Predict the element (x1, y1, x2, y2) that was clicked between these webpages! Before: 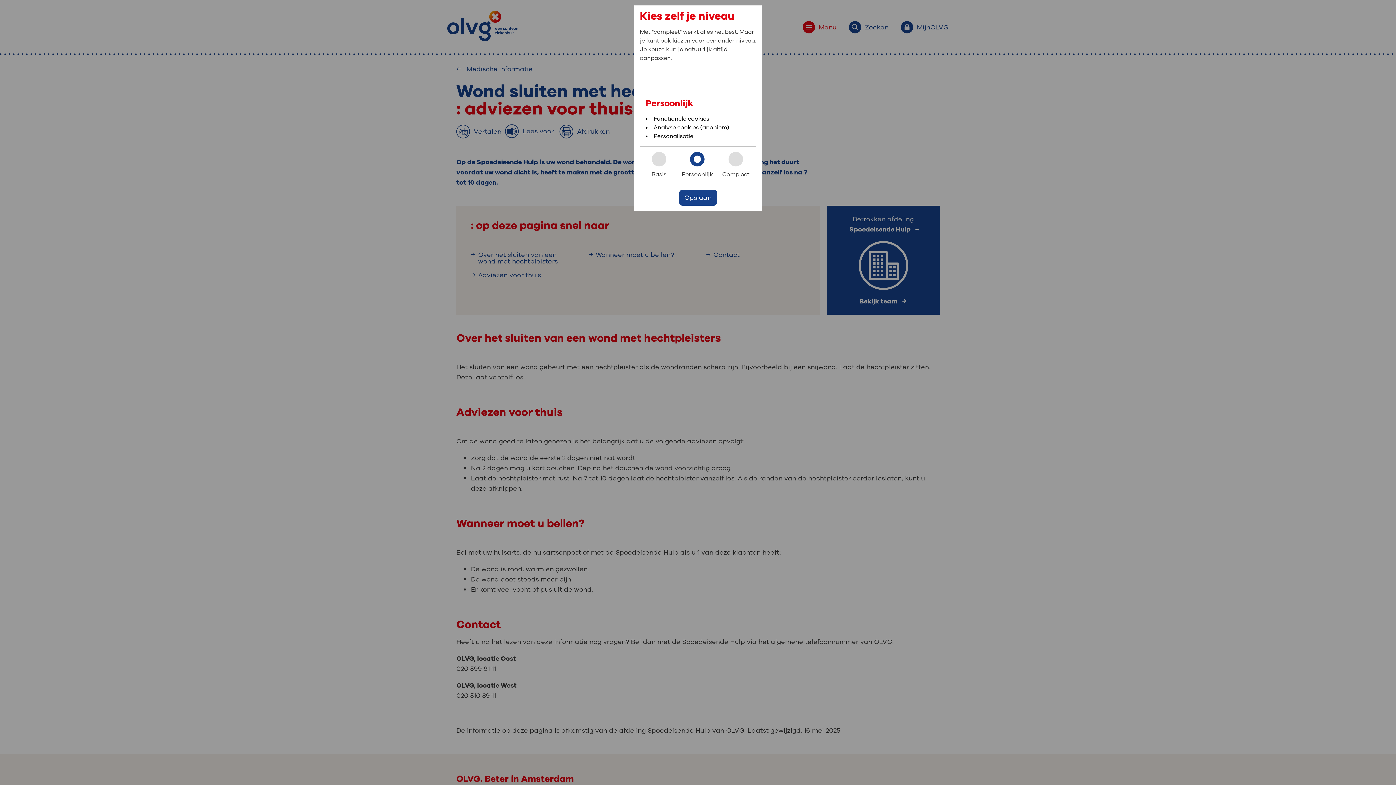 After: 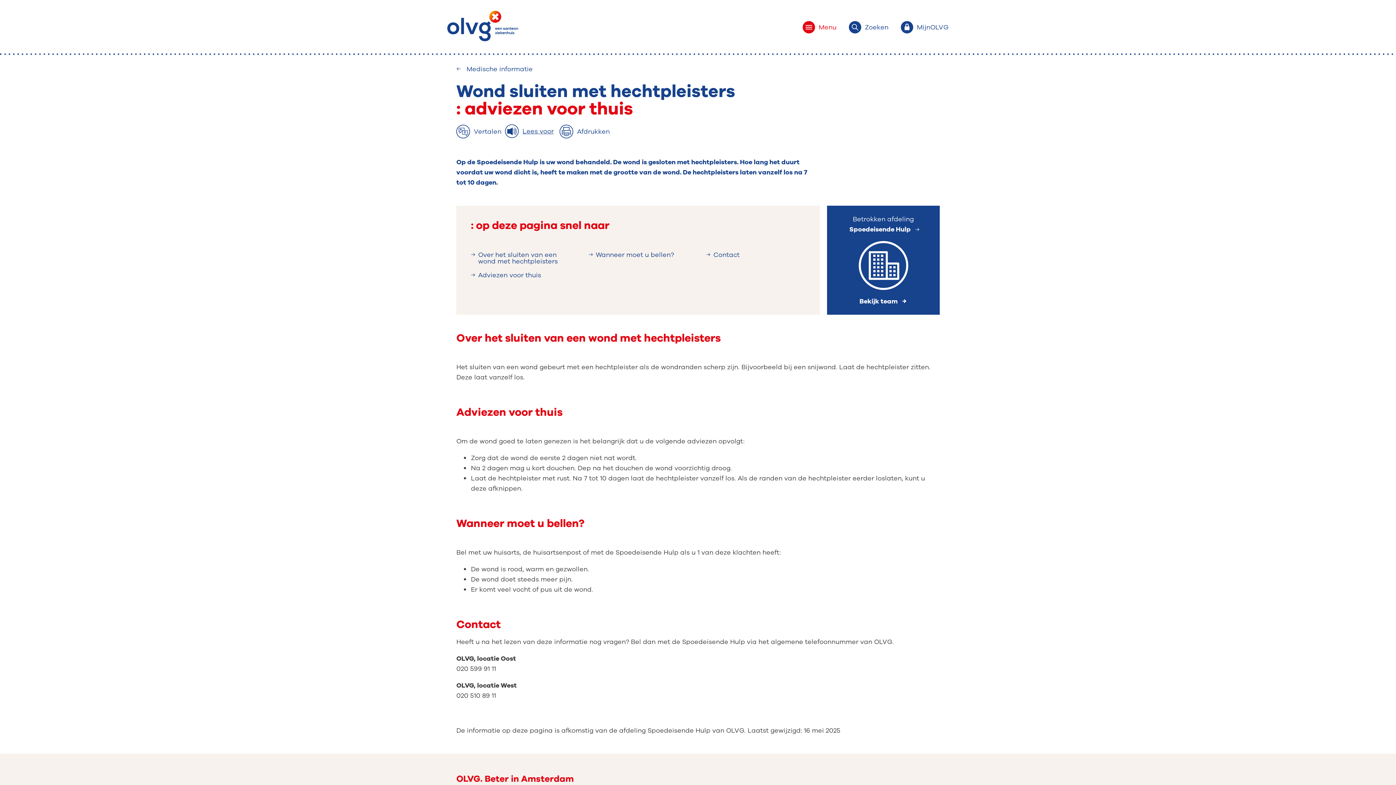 Action: label: Opslaan bbox: (679, 189, 717, 205)